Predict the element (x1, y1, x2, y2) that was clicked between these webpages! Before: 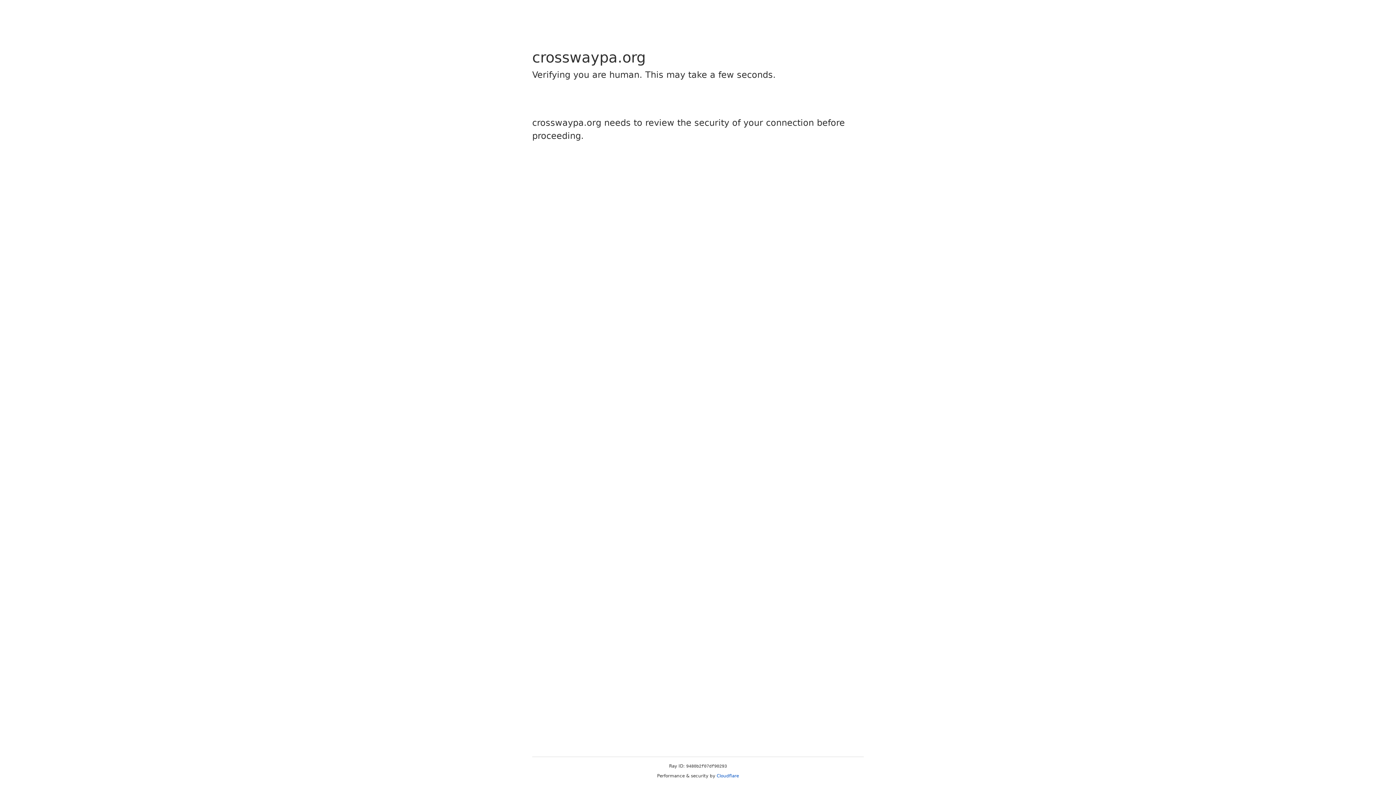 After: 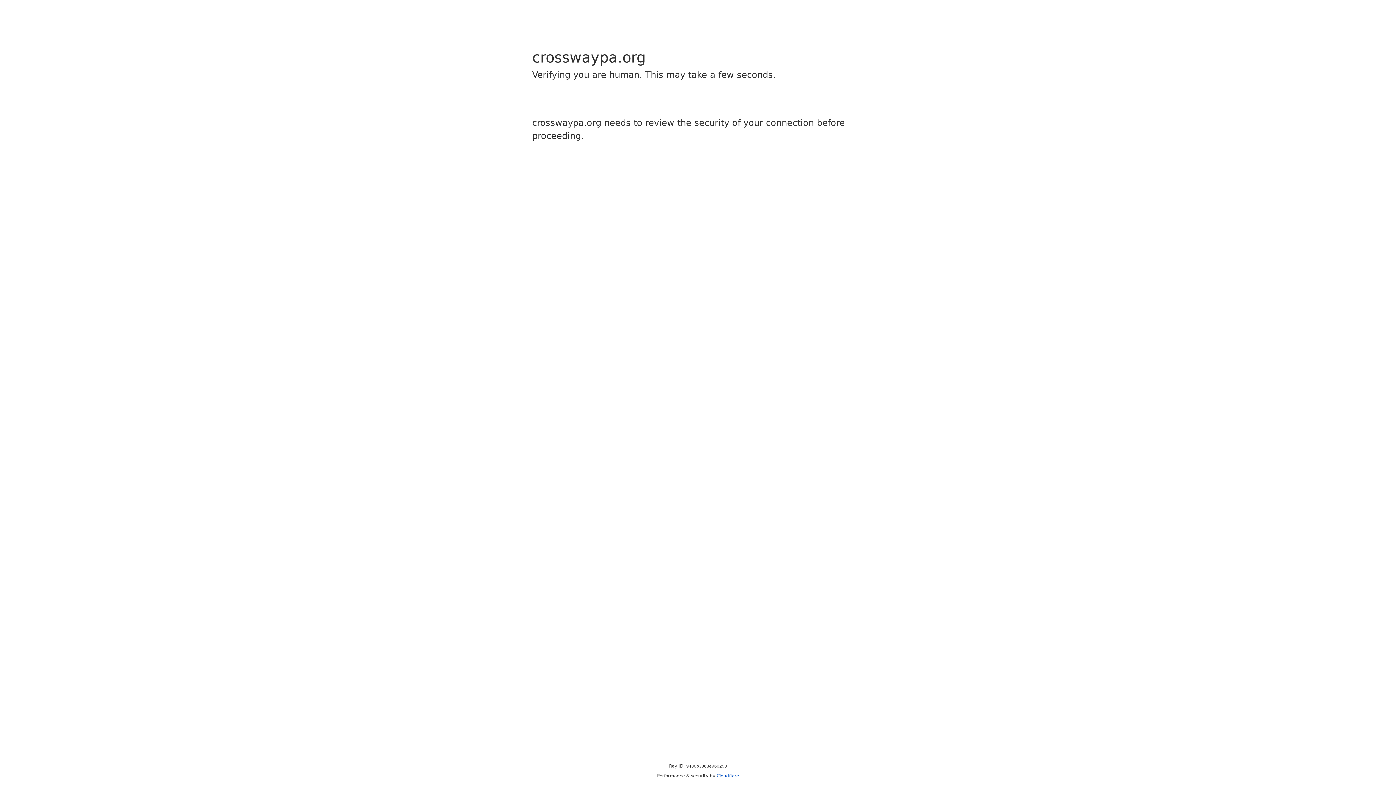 Action: label: Cloudflare bbox: (716, 773, 739, 778)